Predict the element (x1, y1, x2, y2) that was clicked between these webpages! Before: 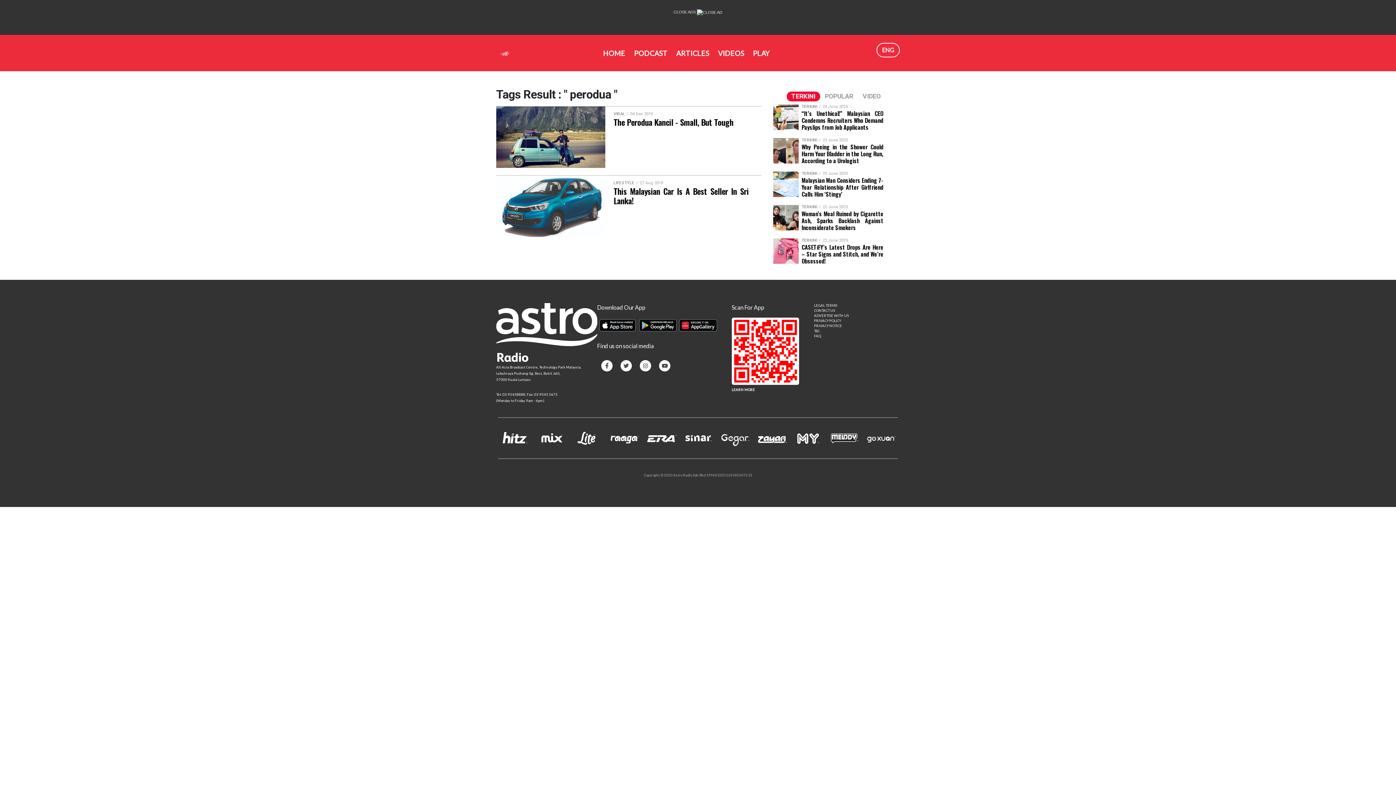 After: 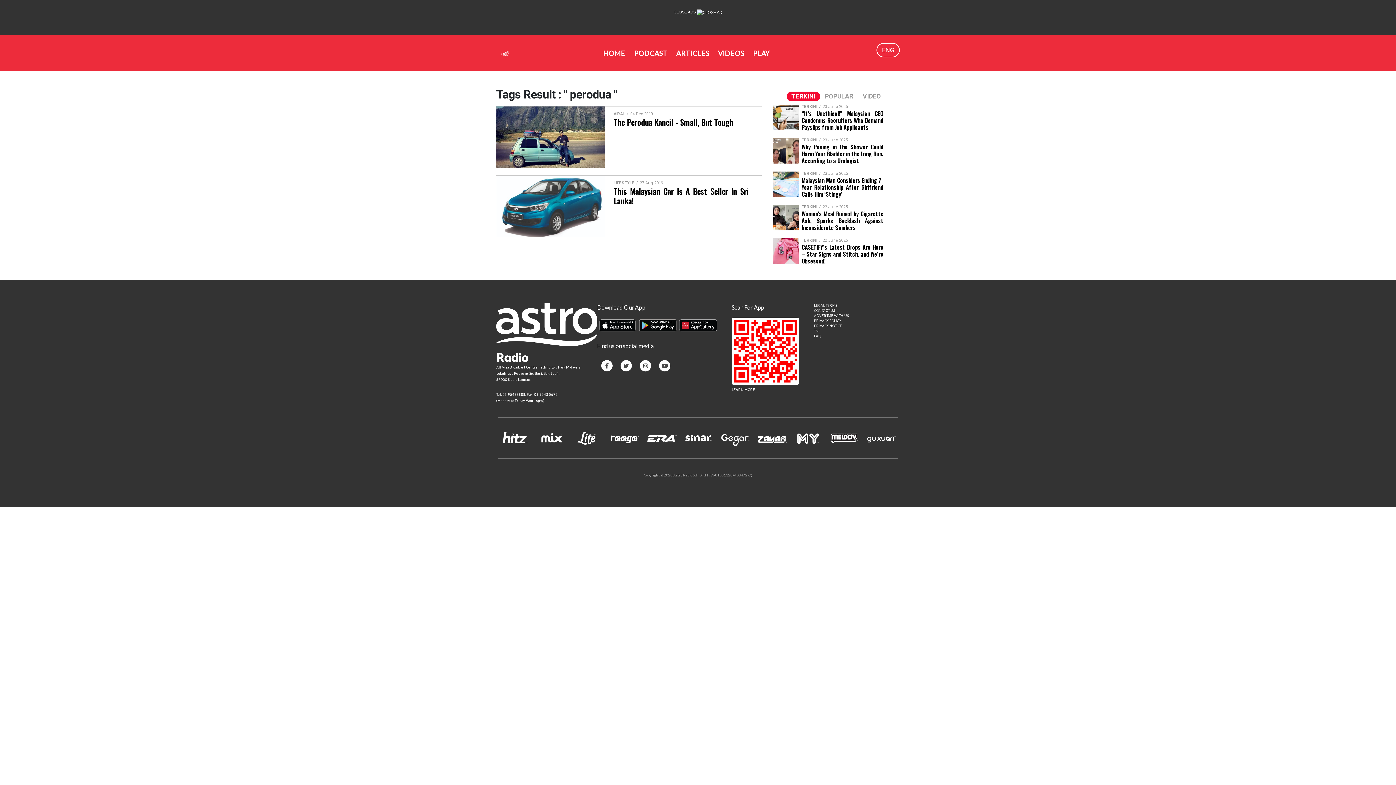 Action: bbox: (876, 42, 900, 57) label: ENG